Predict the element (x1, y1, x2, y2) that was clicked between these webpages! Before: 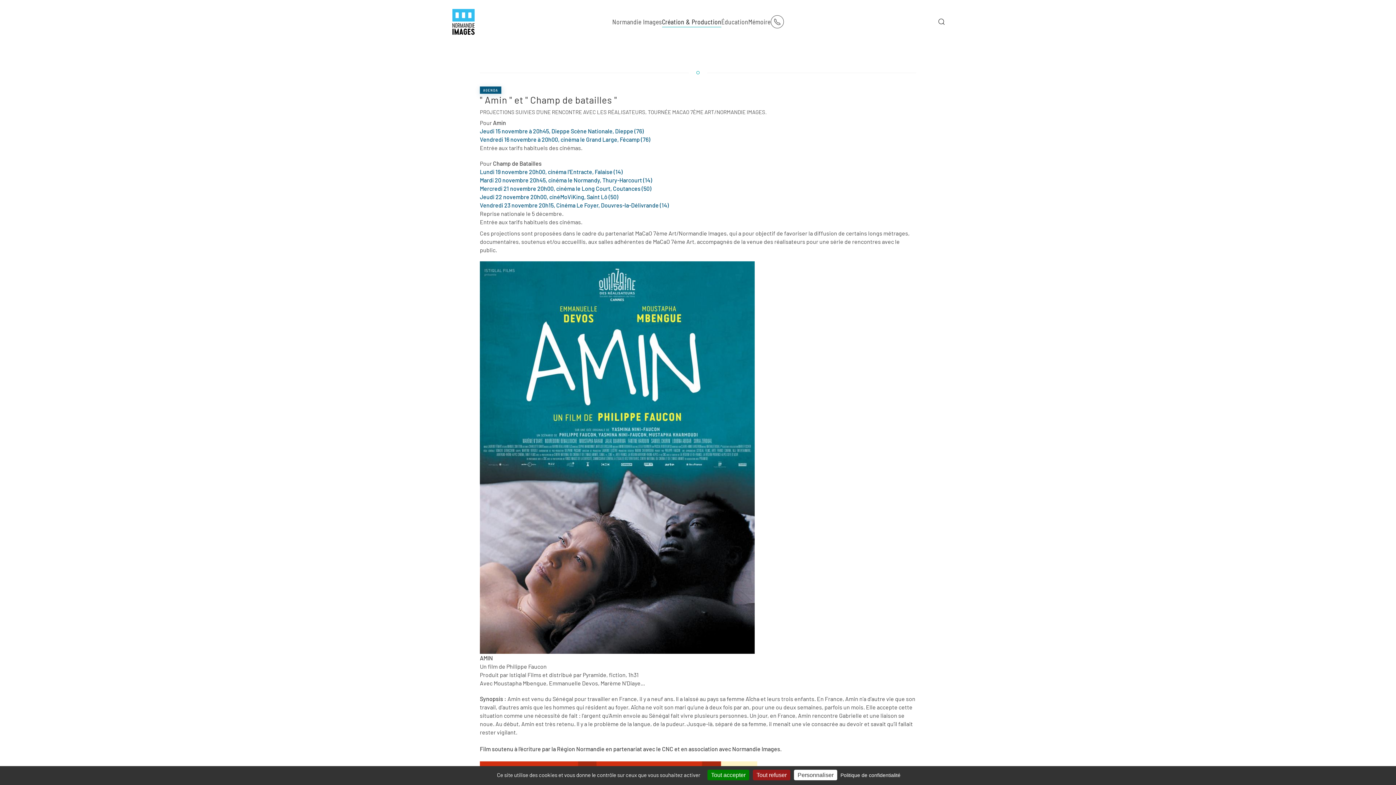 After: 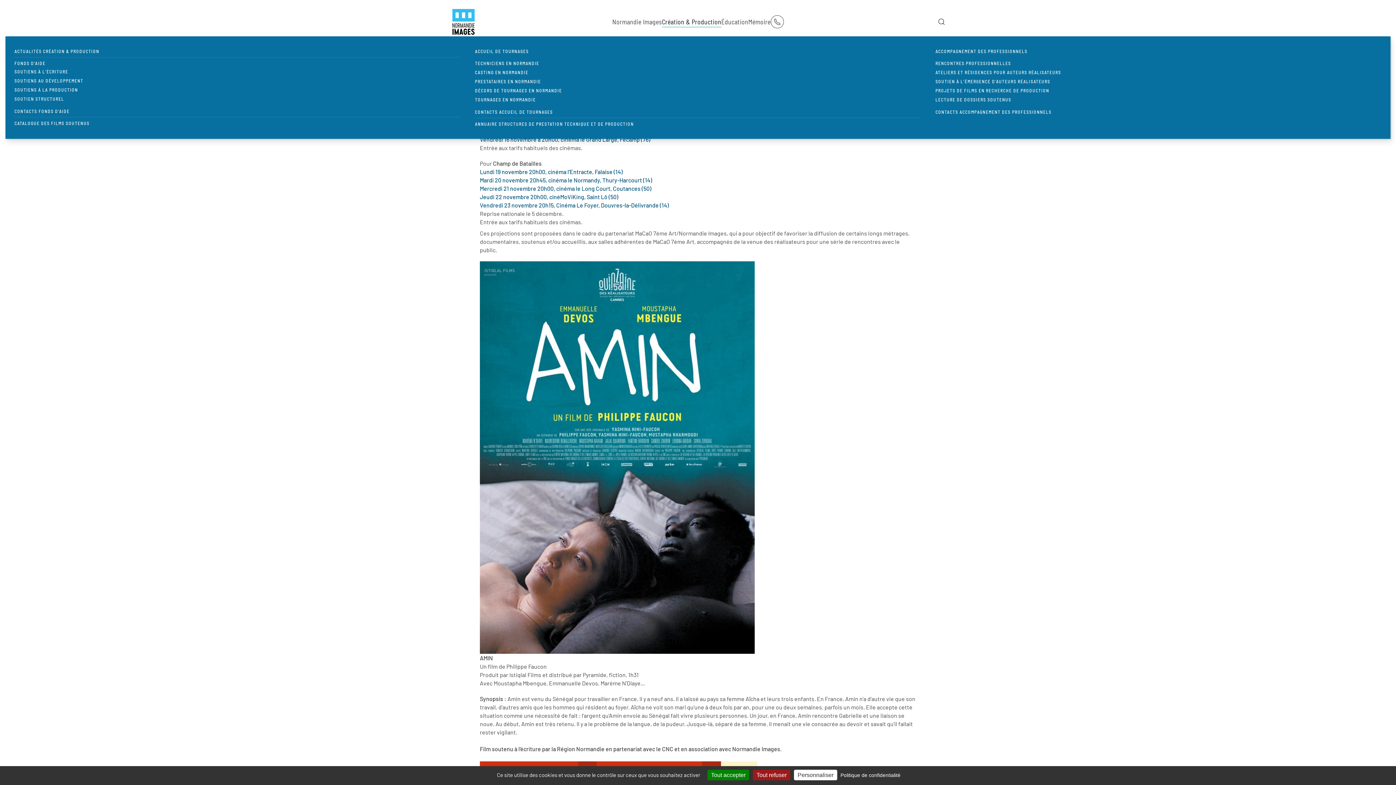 Action: bbox: (662, 7, 721, 36) label: Création & Production